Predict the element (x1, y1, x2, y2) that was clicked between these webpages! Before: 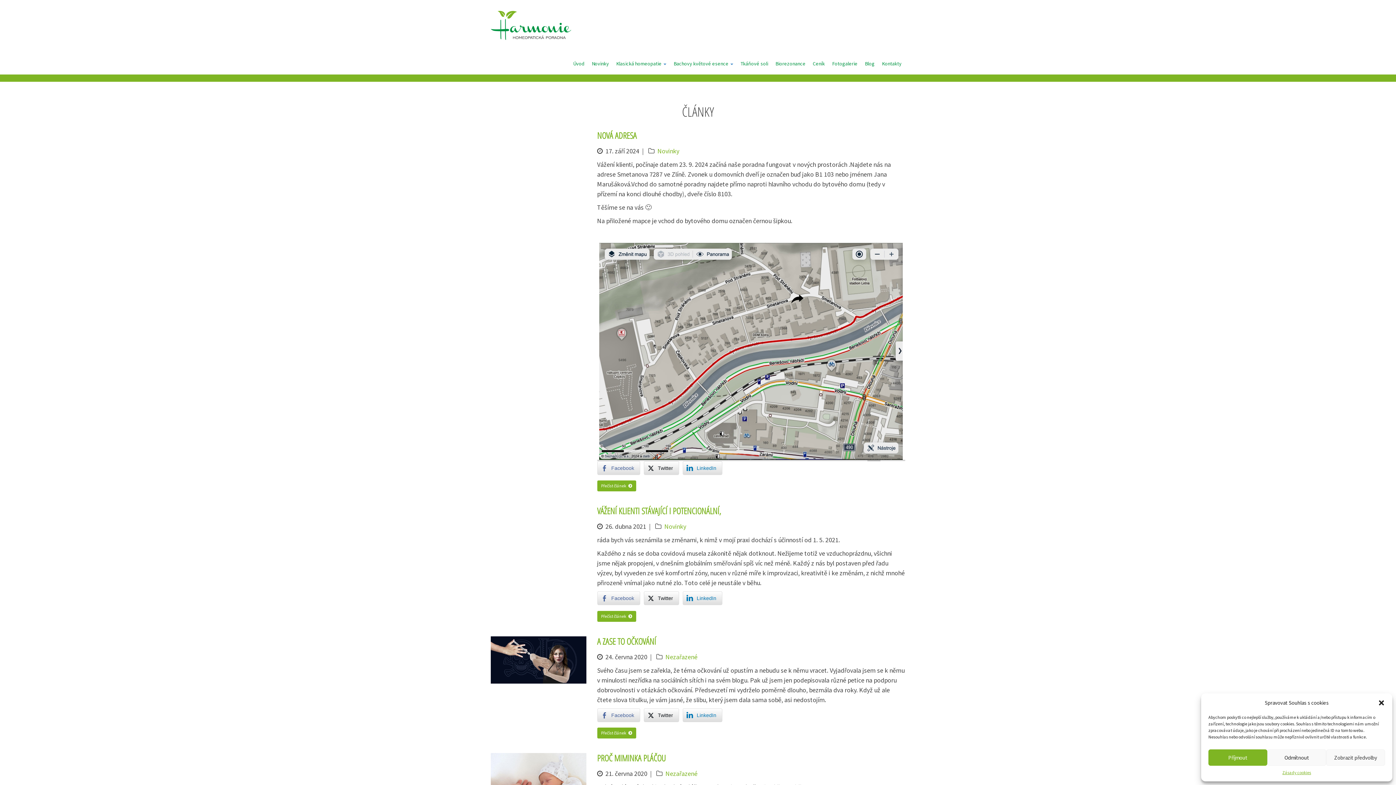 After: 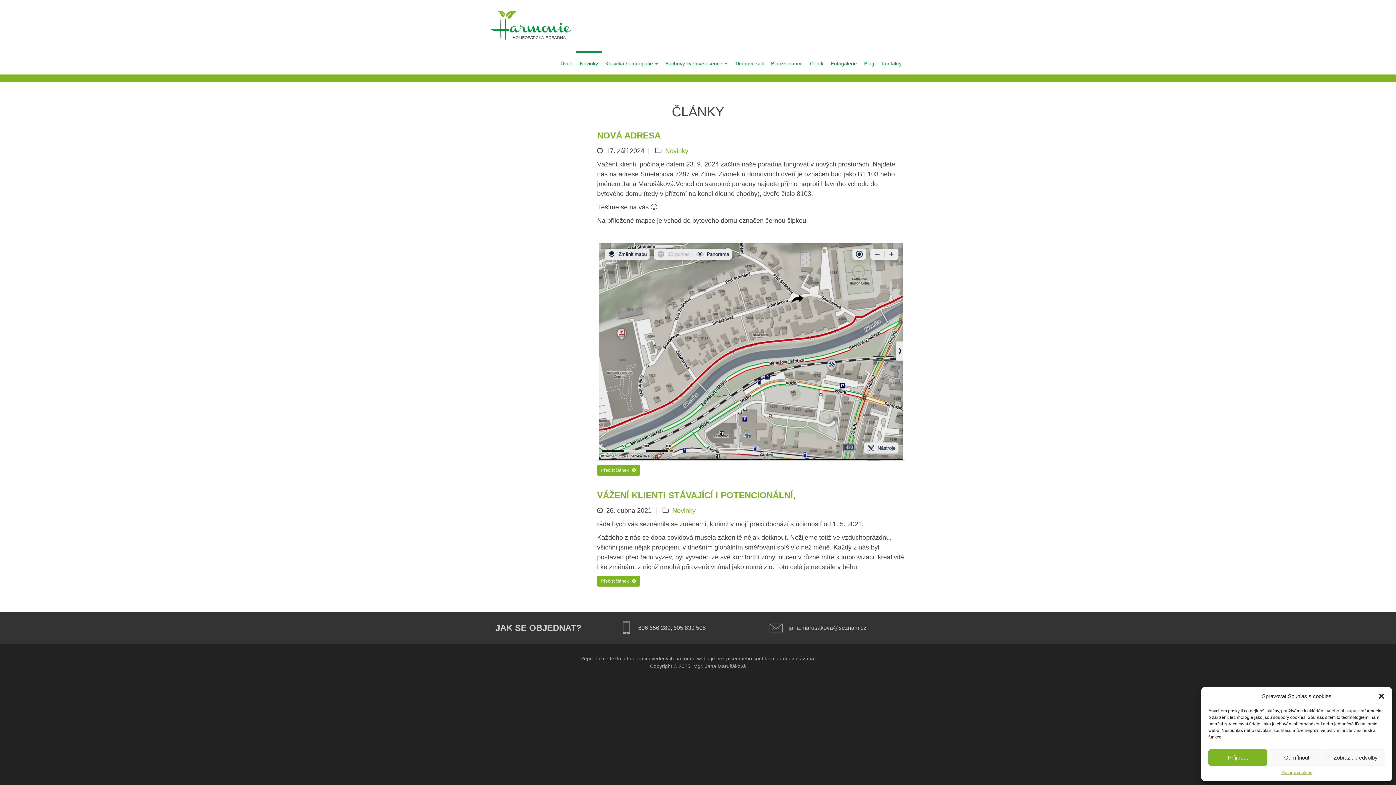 Action: bbox: (664, 522, 686, 530) label: Novinky